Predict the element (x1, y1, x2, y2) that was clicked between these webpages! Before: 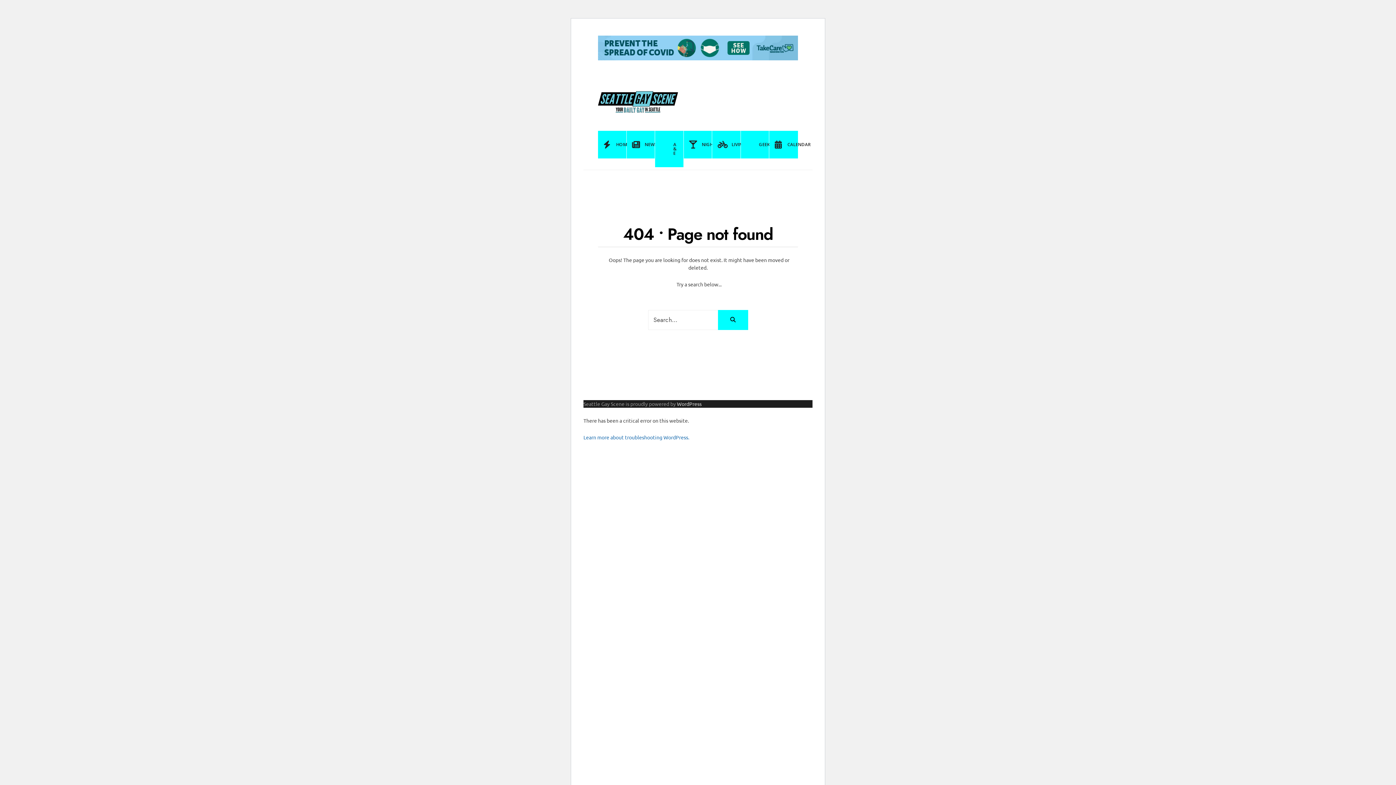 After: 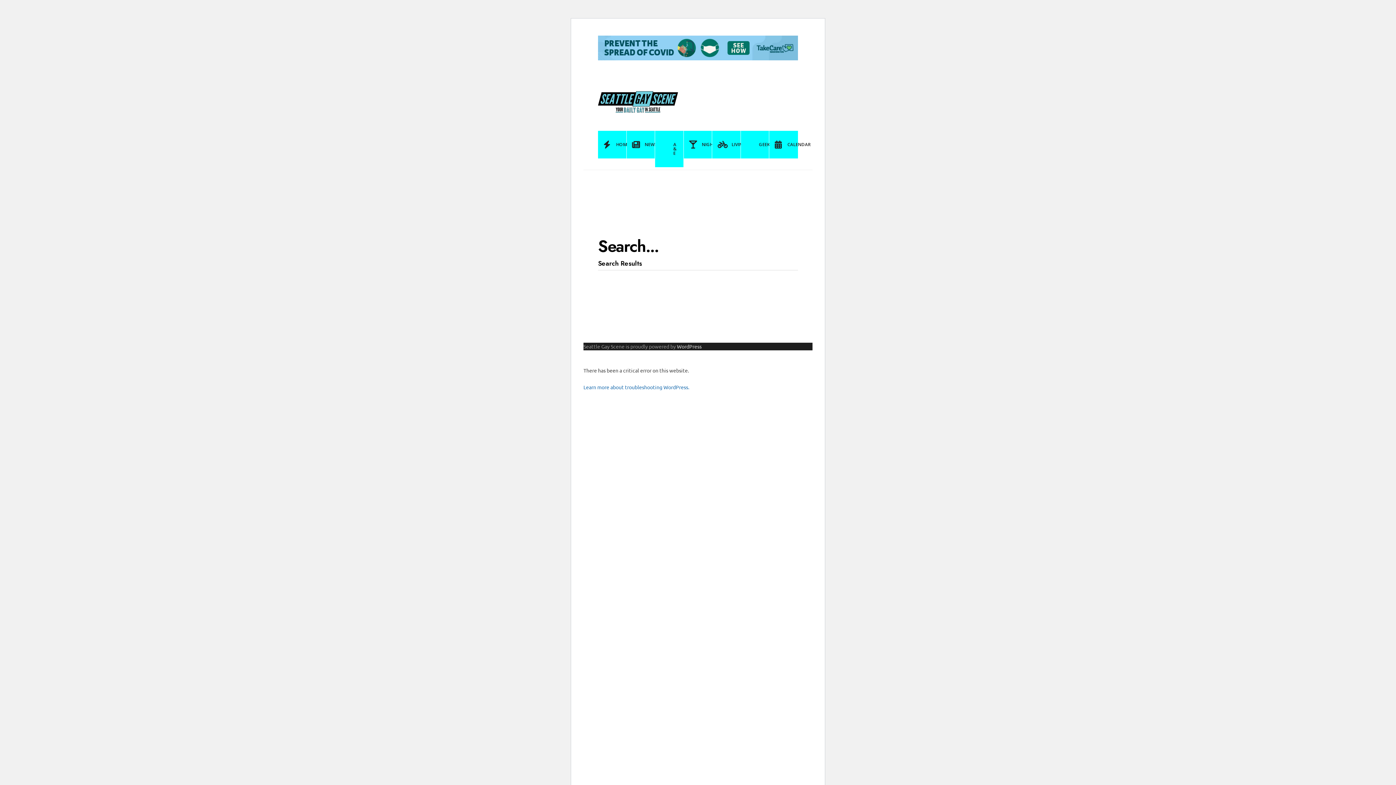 Action: bbox: (718, 310, 748, 330)